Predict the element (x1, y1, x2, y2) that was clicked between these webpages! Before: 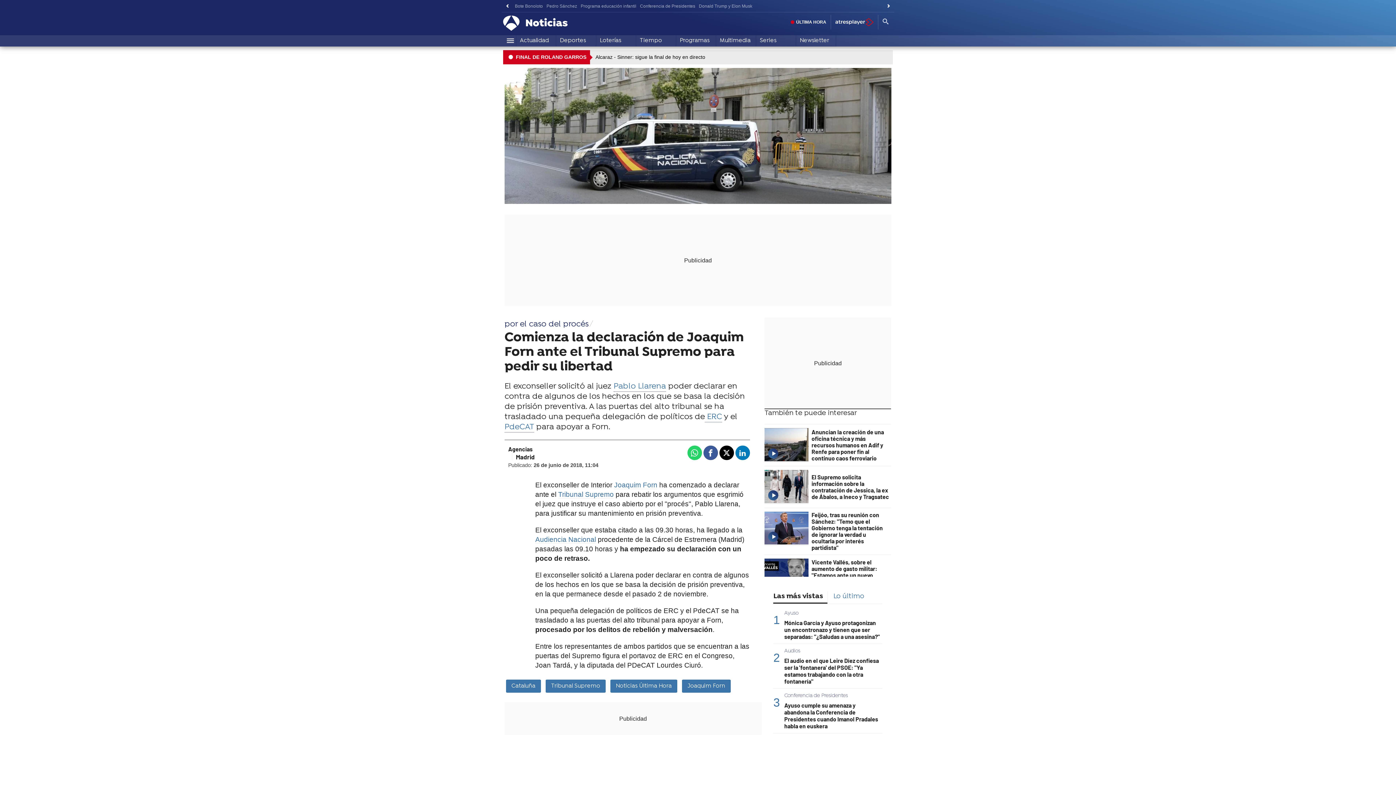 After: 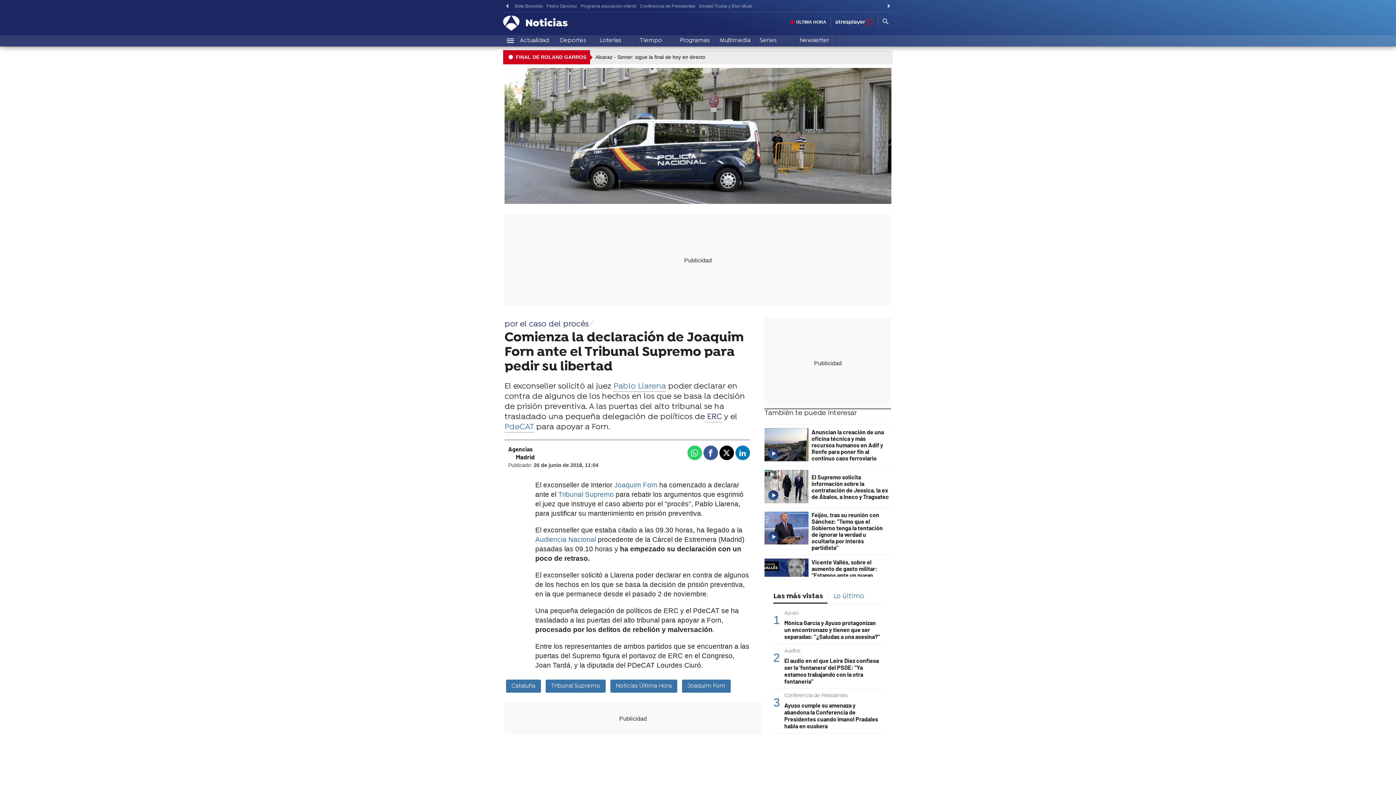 Action: bbox: (705, 412, 722, 422) label:  ERC